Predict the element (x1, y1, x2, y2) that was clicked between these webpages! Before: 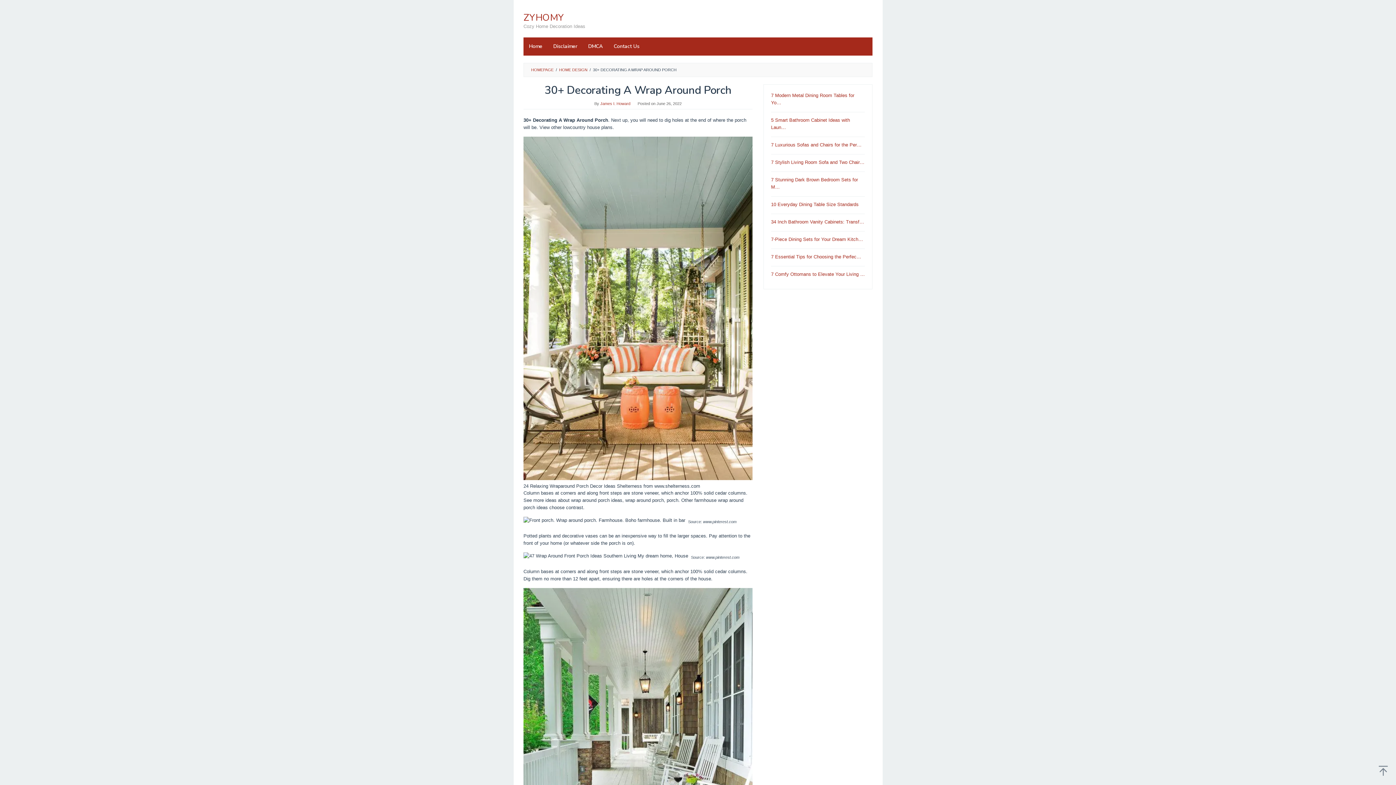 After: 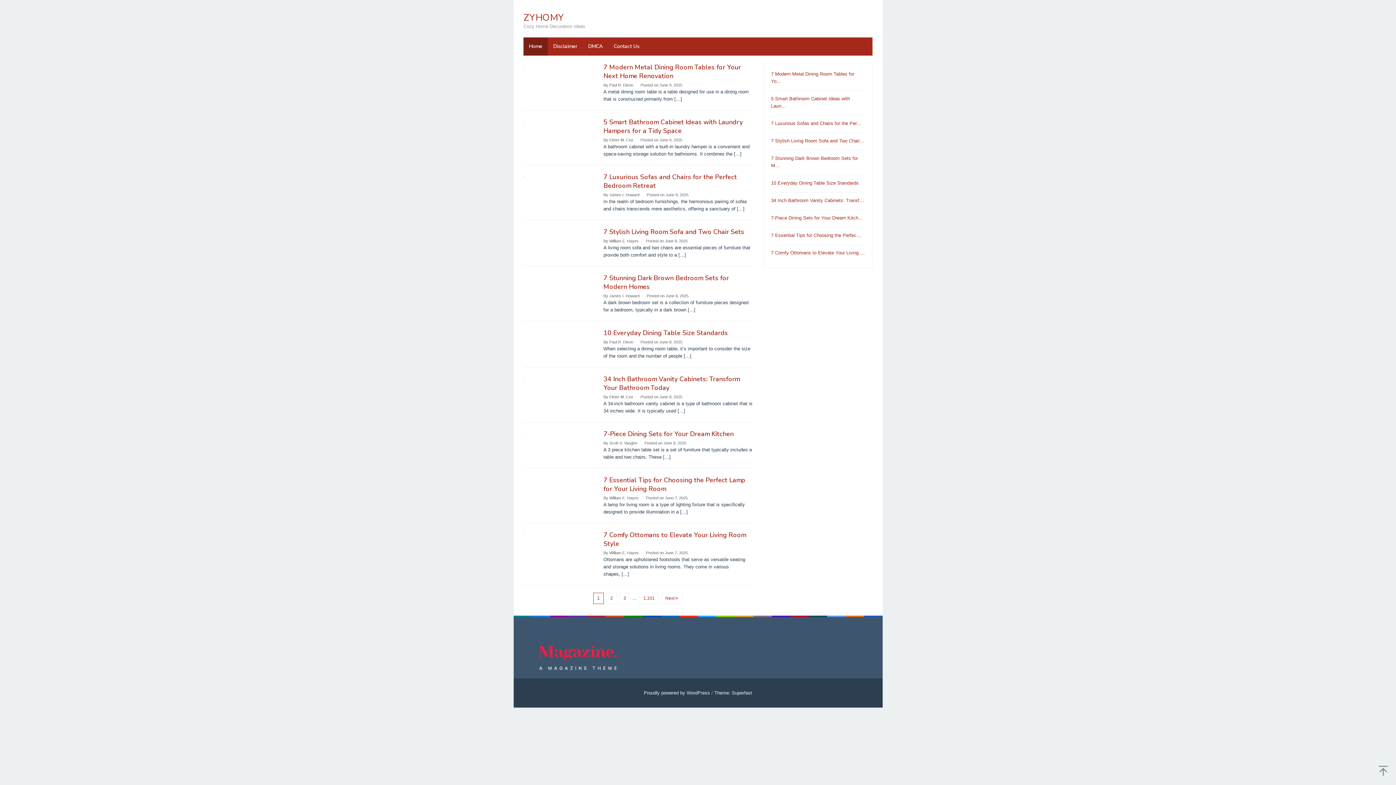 Action: label: James I. Howard bbox: (600, 101, 630, 105)